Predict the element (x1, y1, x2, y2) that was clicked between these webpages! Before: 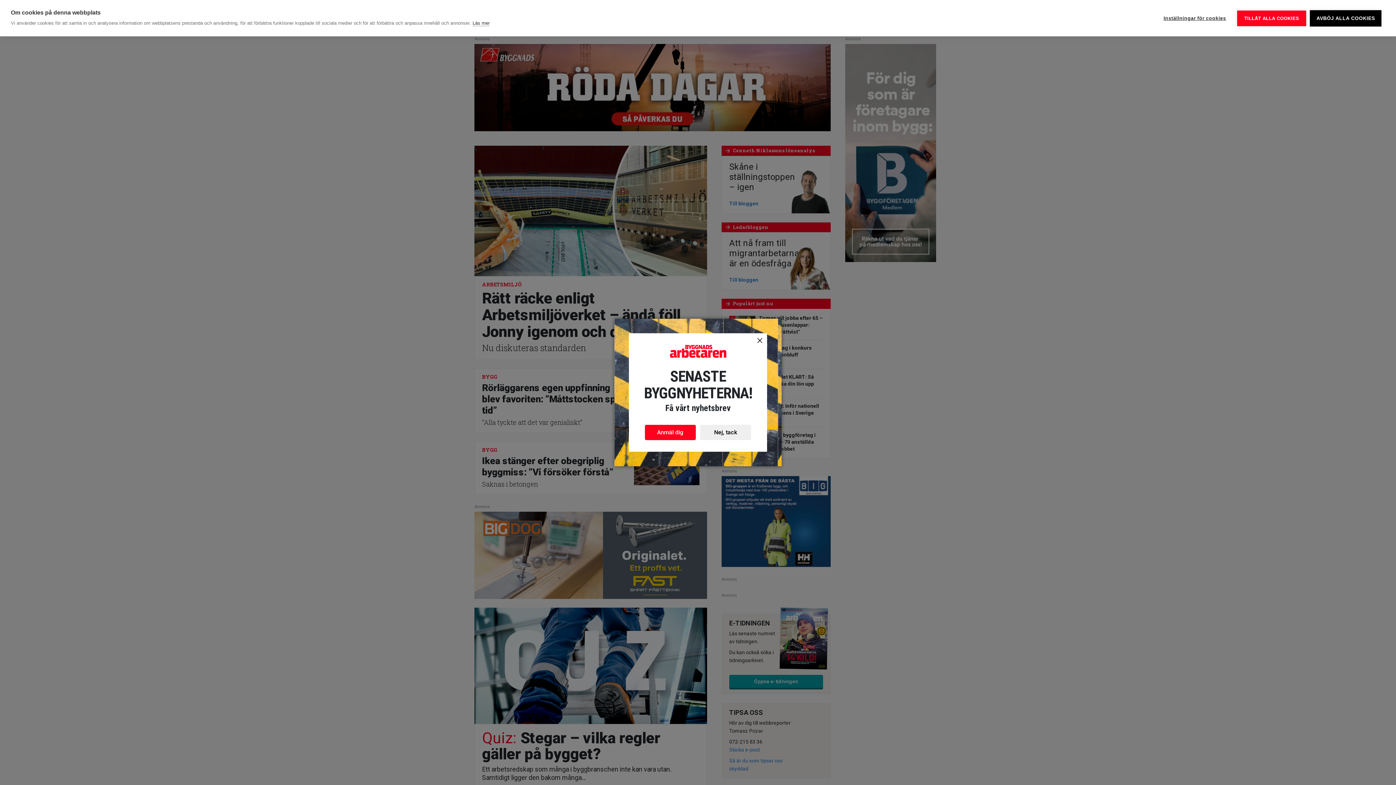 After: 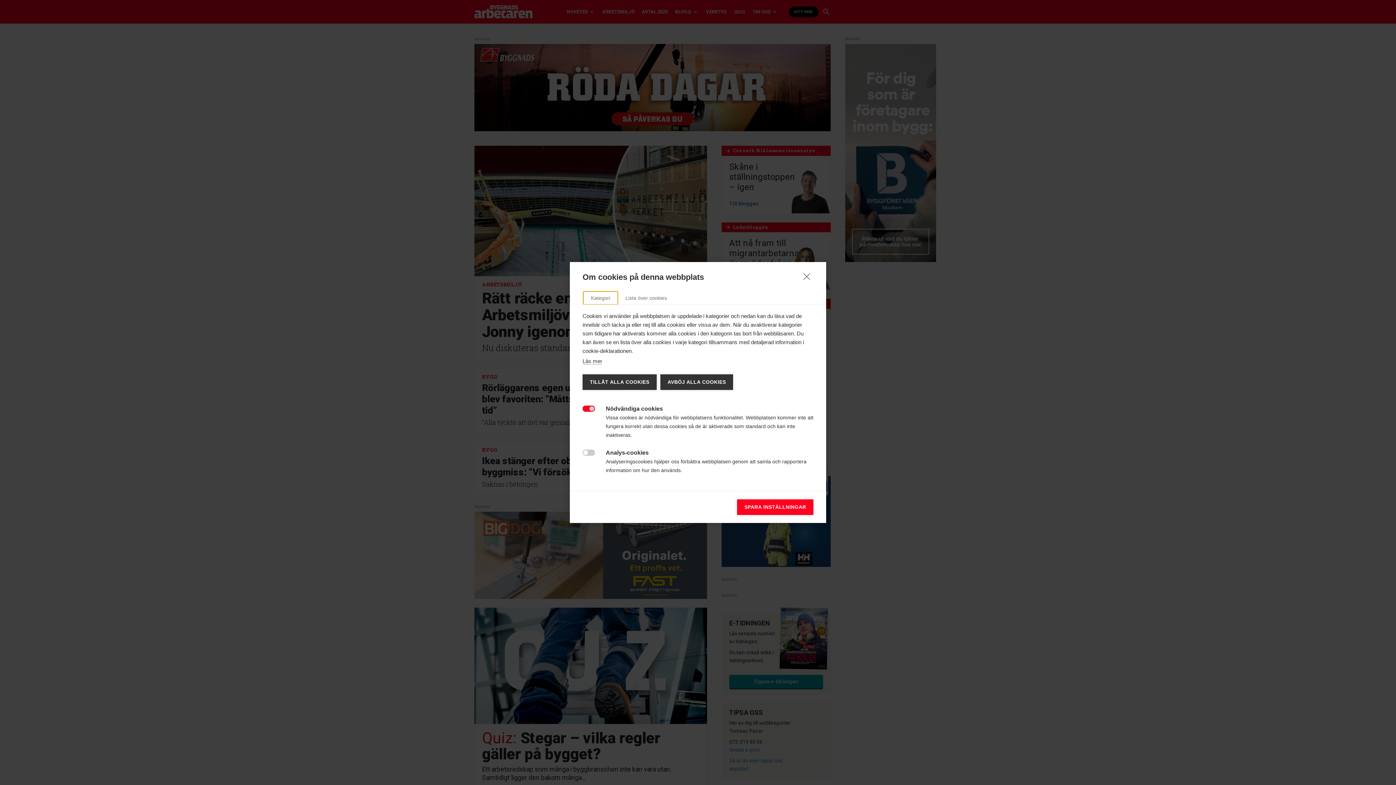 Action: bbox: (1156, 10, 1233, 26) label: Inställningar för cookies